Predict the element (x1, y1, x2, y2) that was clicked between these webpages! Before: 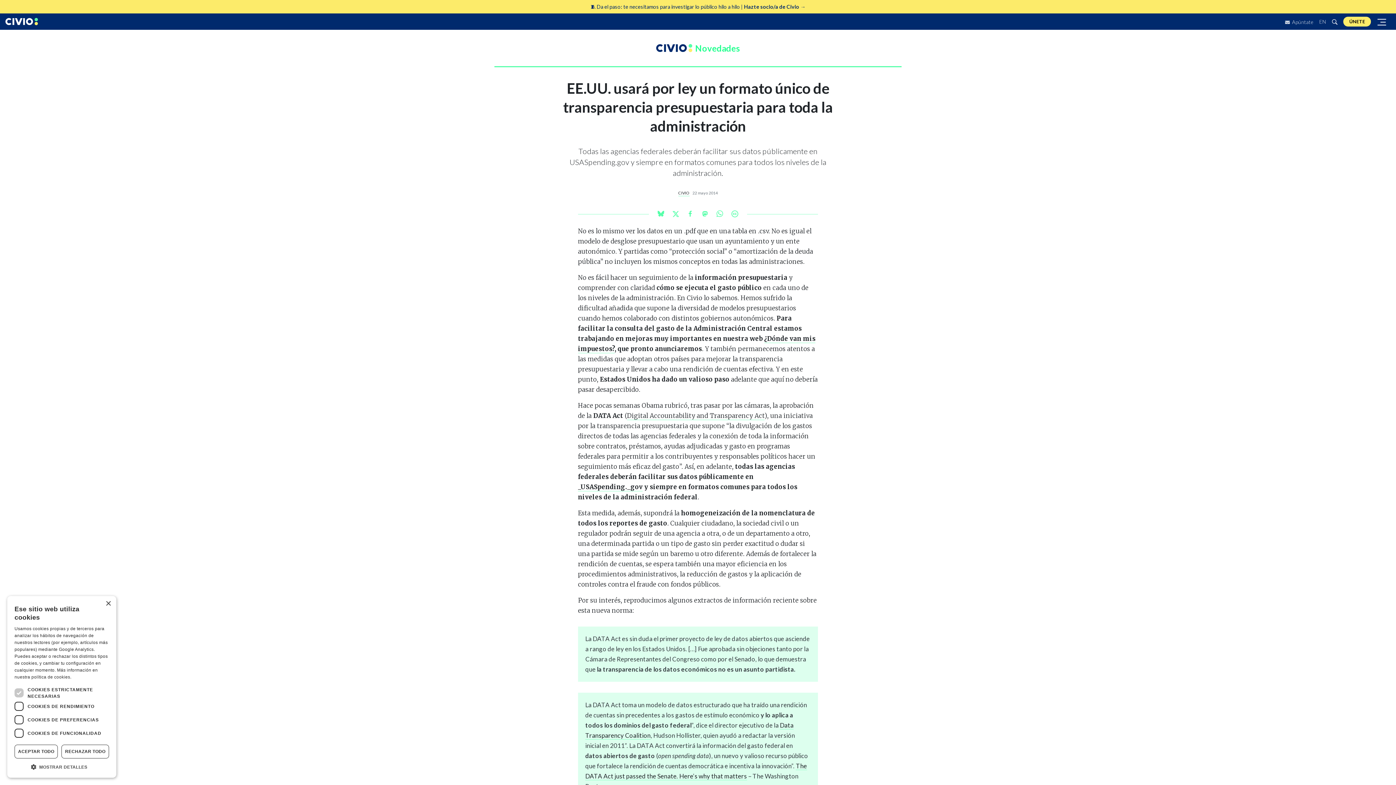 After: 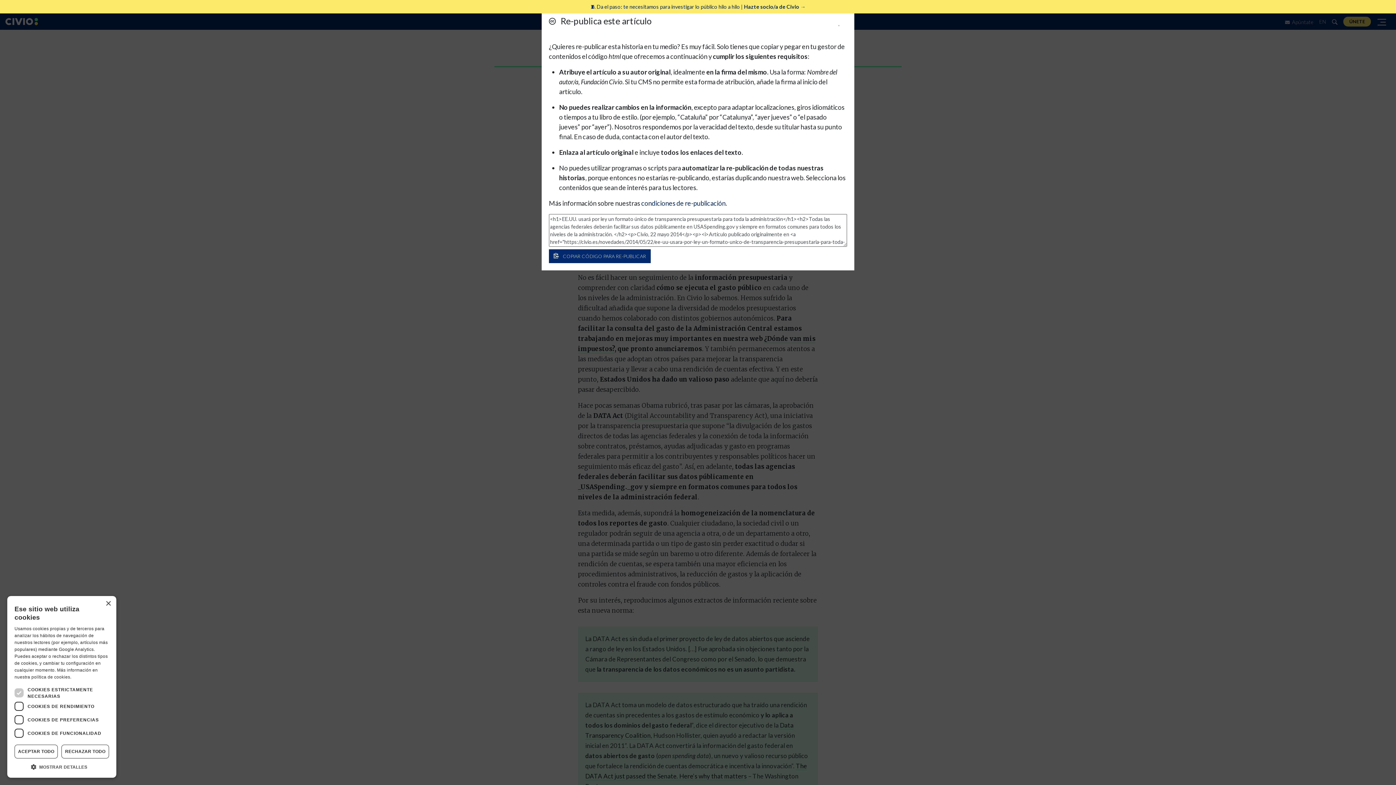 Action: bbox: (727, 207, 742, 220)